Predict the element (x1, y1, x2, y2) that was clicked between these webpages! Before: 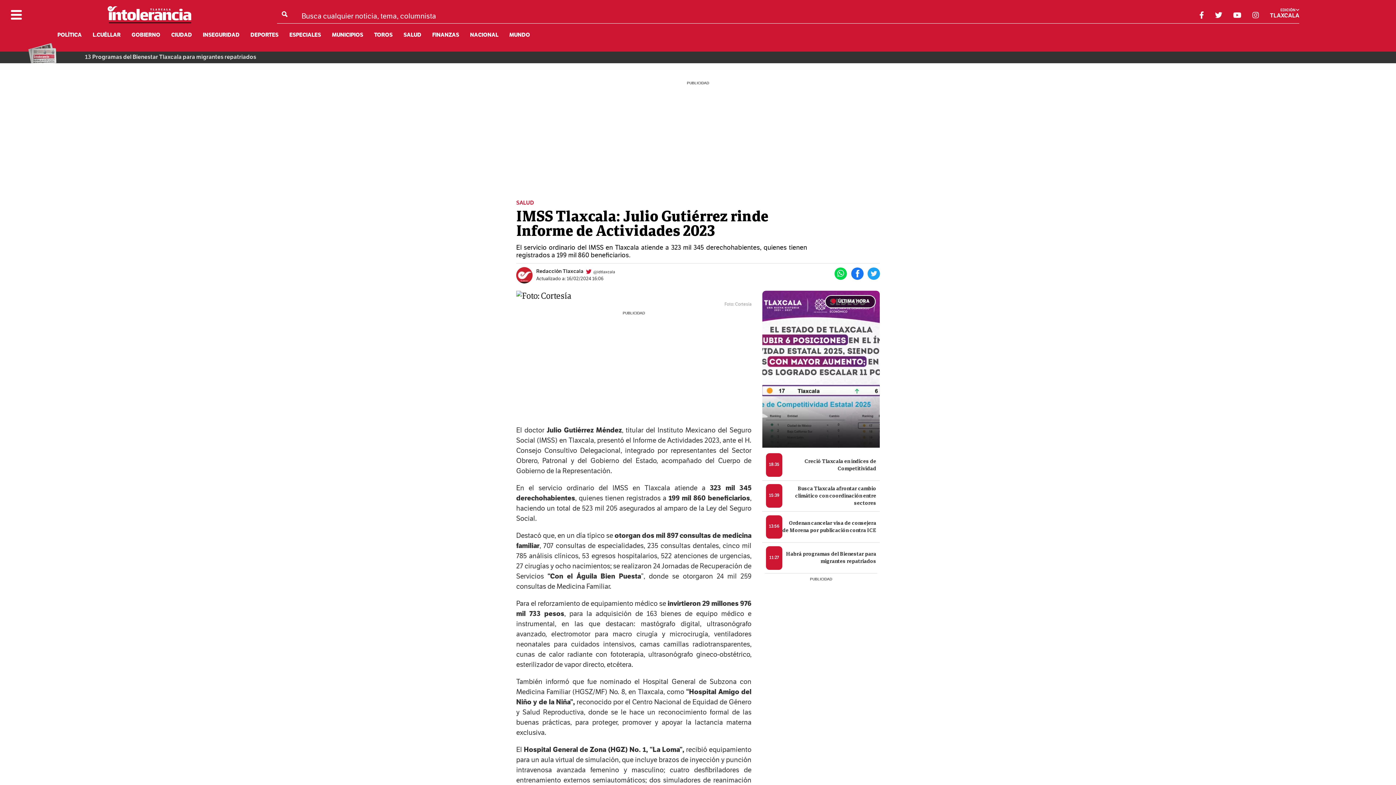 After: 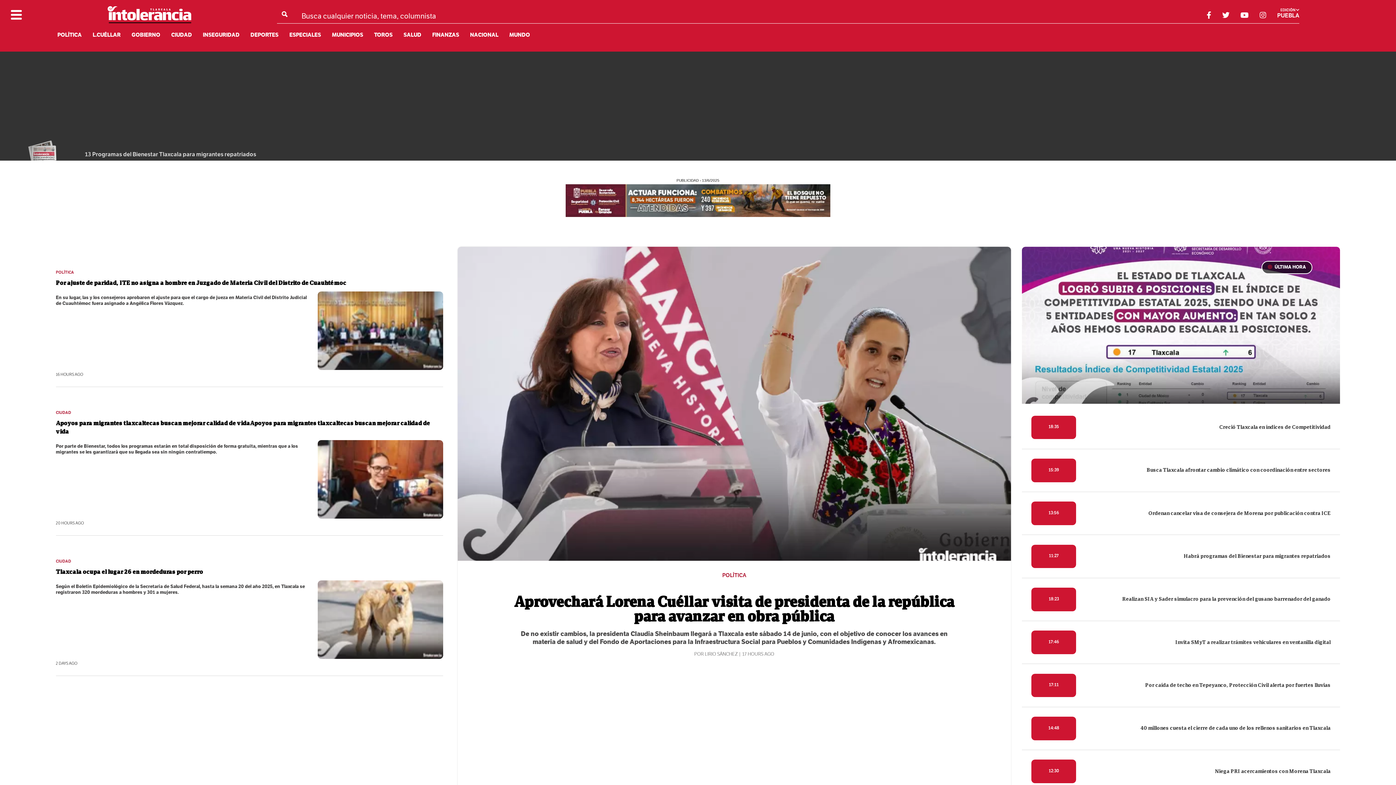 Action: bbox: (107, 6, 191, 25)